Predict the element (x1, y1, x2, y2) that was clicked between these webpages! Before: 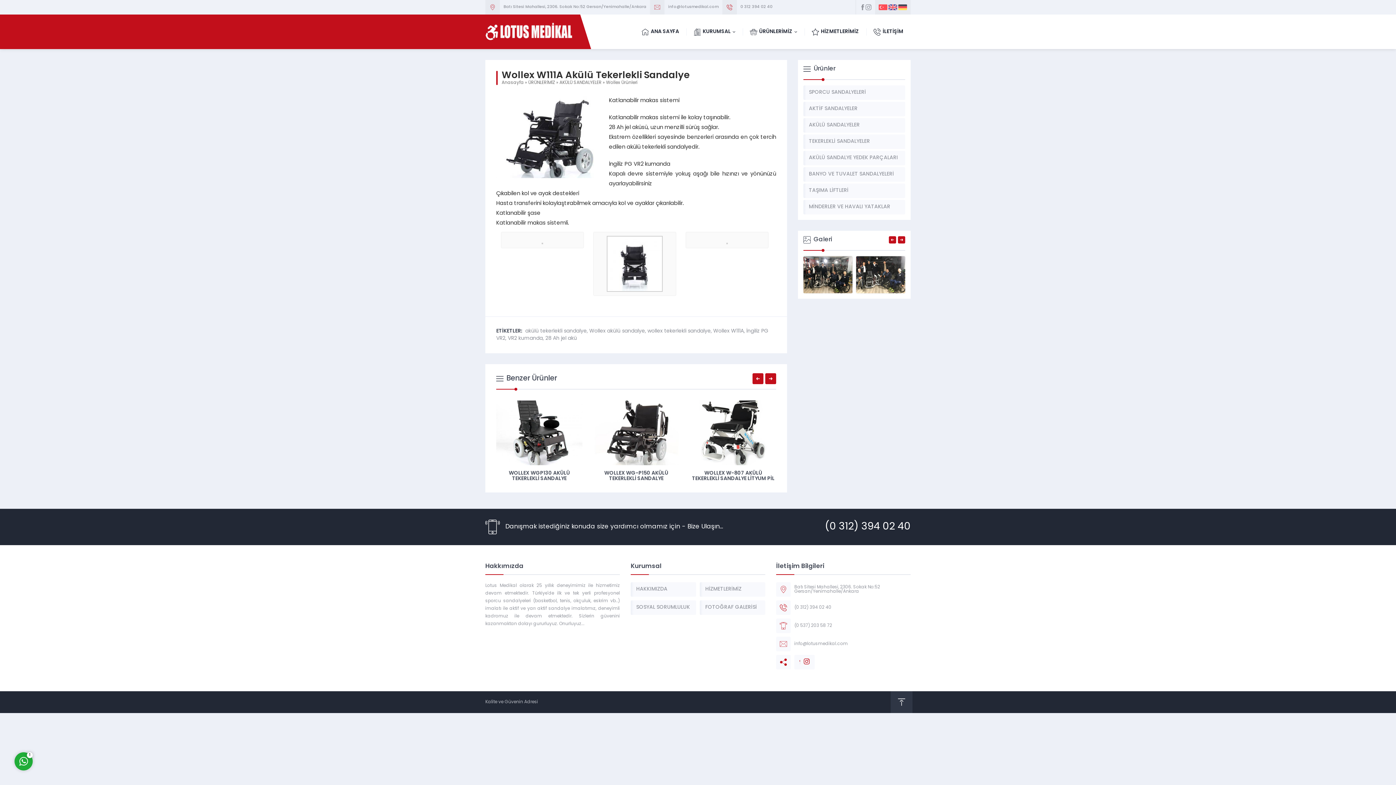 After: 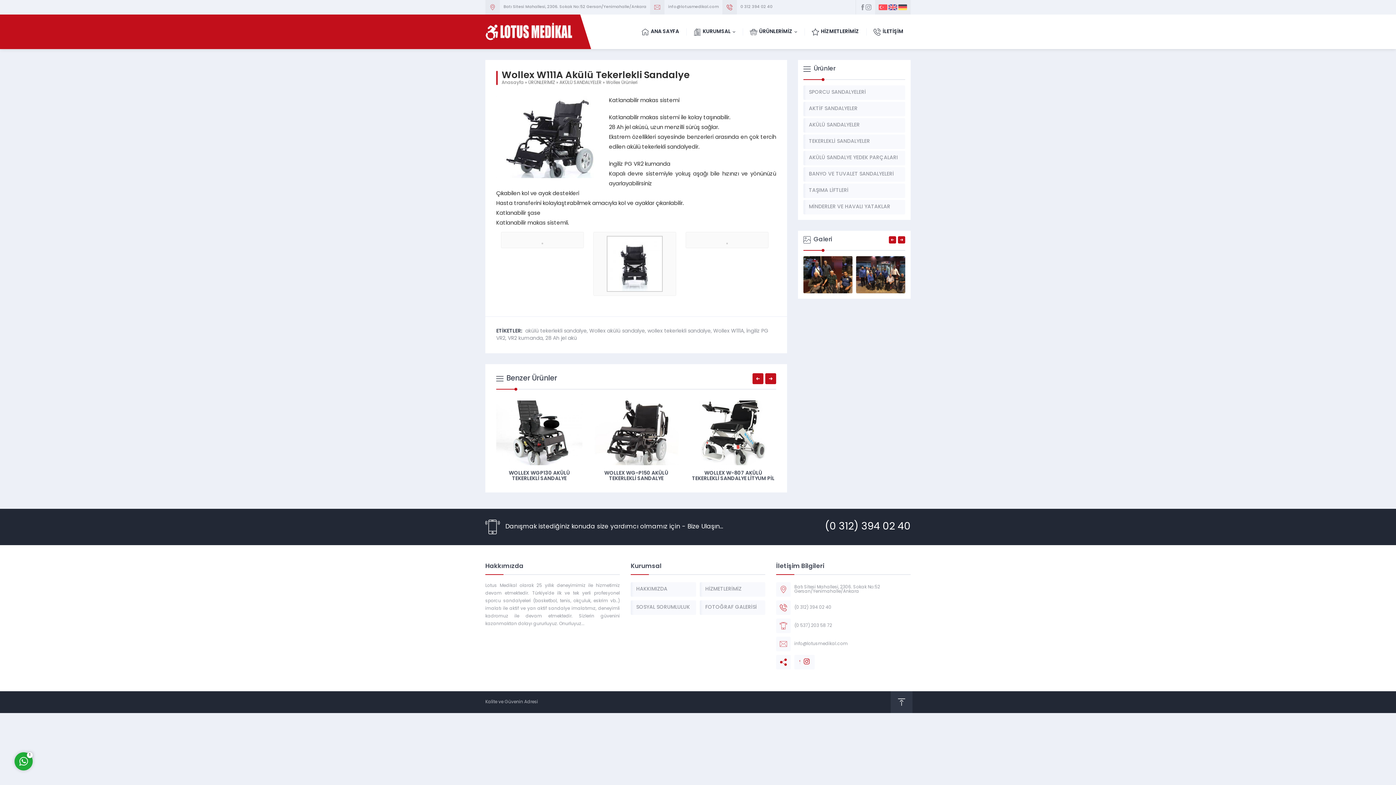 Action: label: (0 312) 394 02 40 bbox: (825, 522, 910, 532)